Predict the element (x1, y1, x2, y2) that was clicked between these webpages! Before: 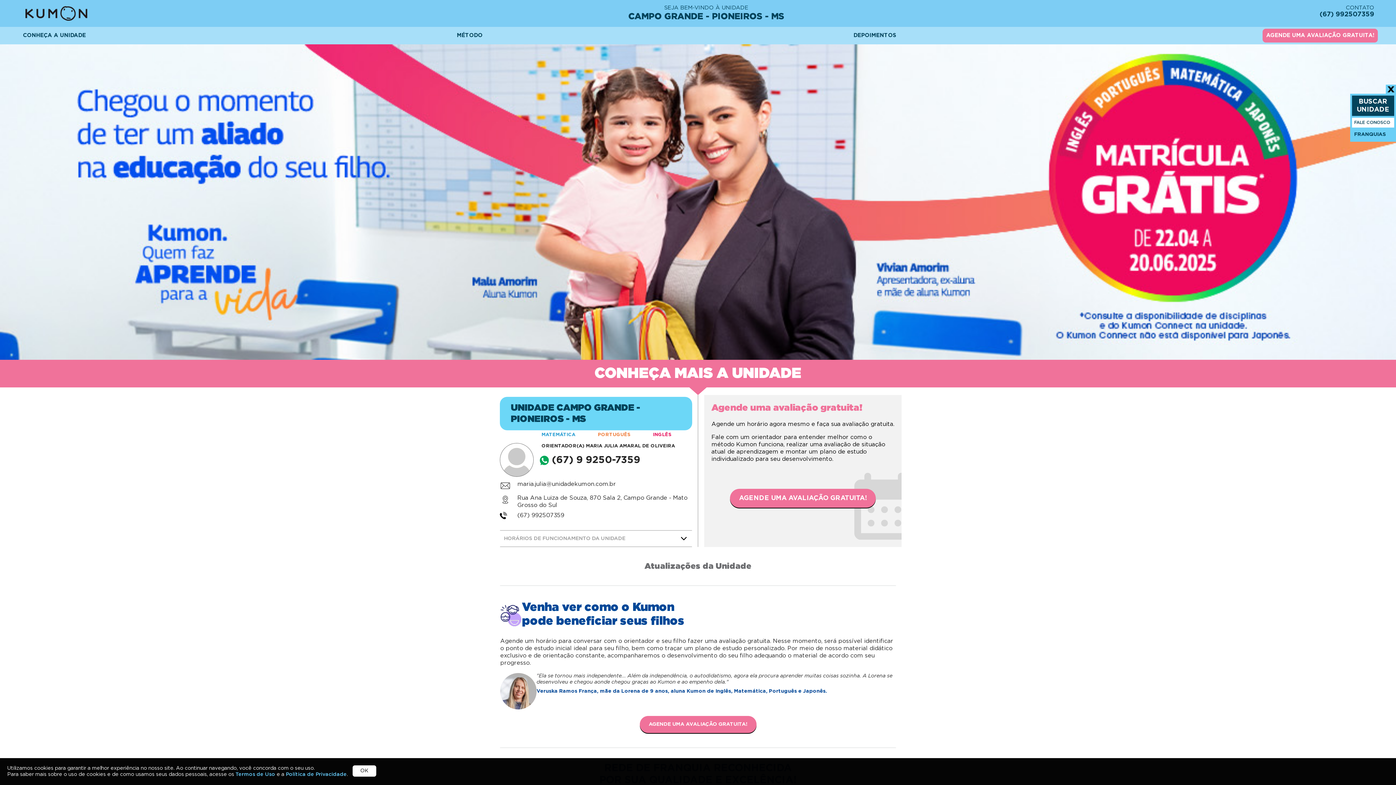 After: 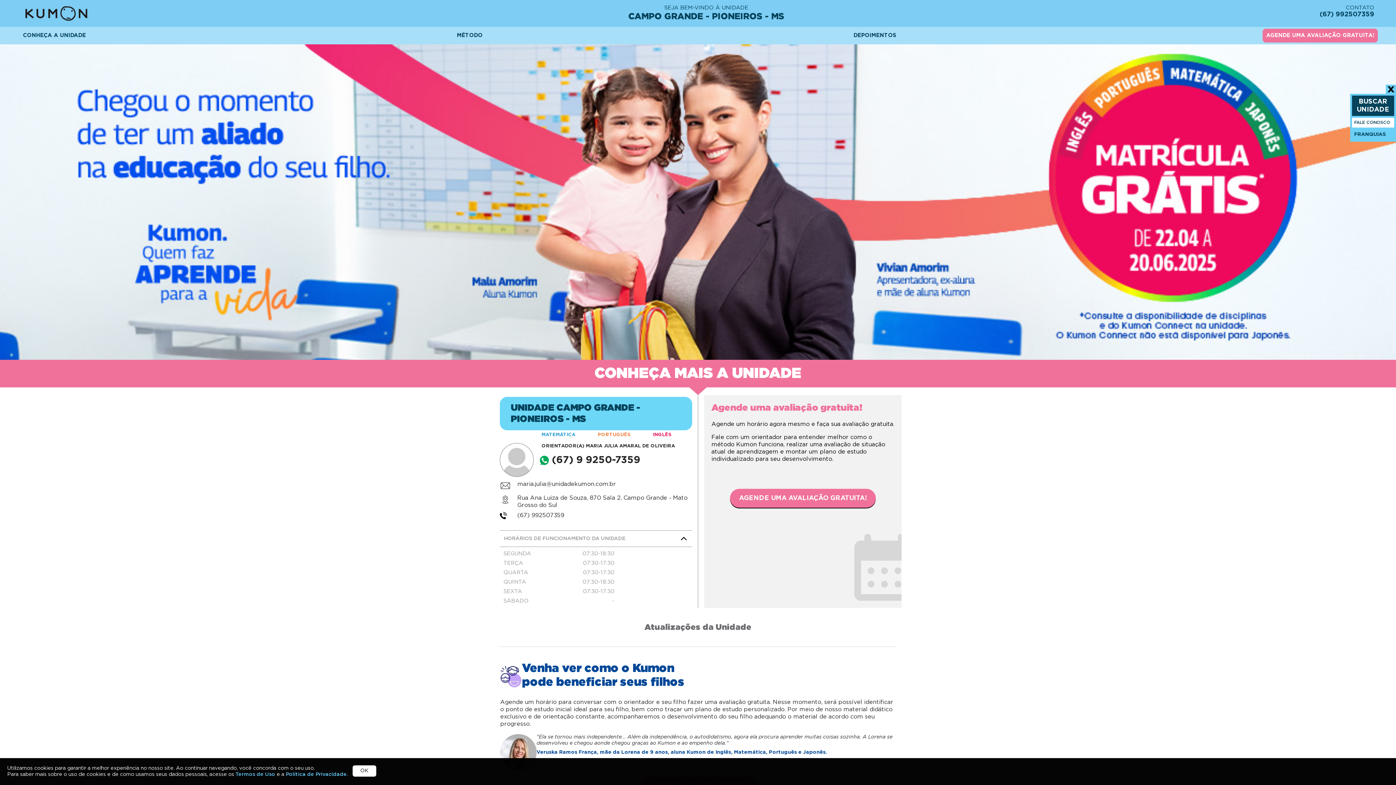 Action: bbox: (500, 530, 692, 547) label: HORÁRIOS DE FUNCIONAMENTO DA UNIDADE